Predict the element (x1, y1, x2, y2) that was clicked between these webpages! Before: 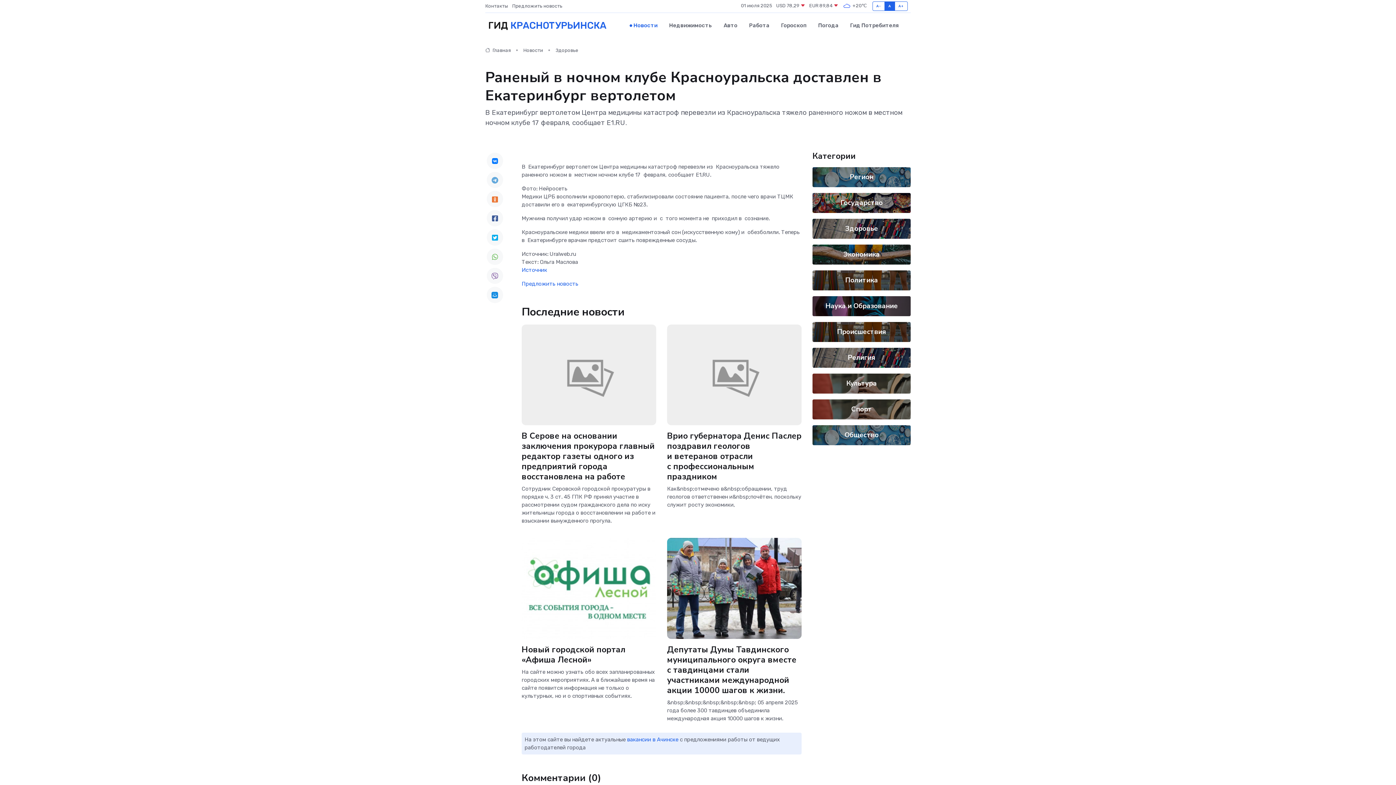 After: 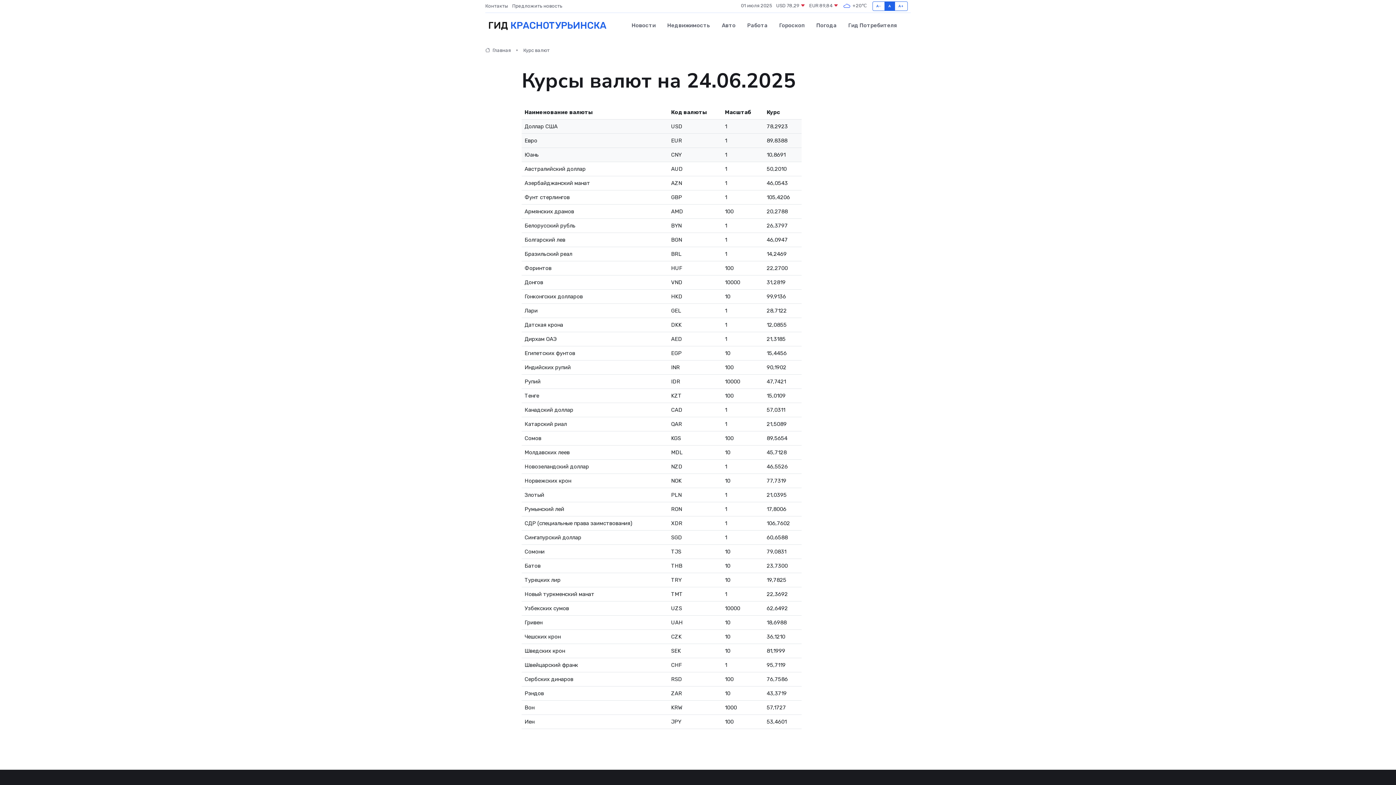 Action: label: EUR 89,84  bbox: (809, 2, 838, 9)